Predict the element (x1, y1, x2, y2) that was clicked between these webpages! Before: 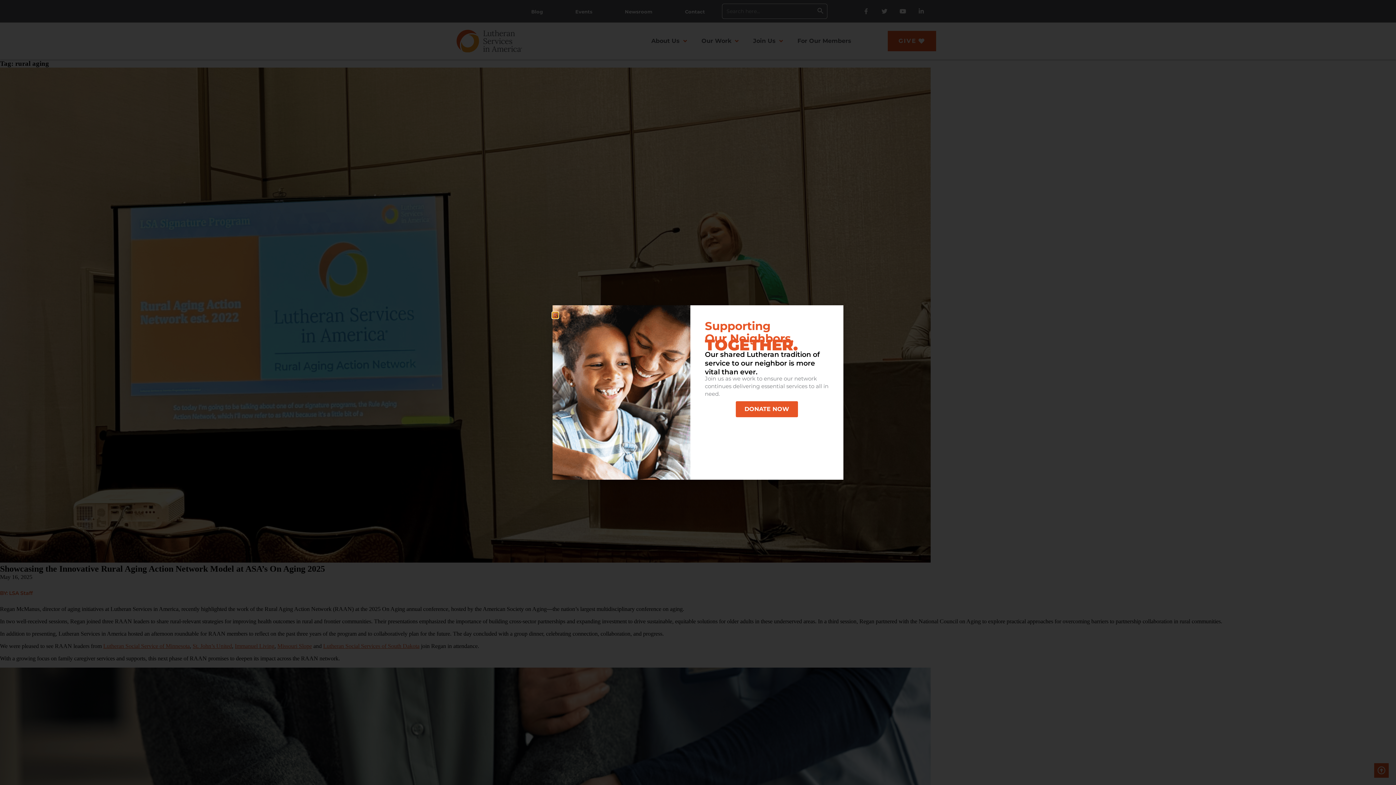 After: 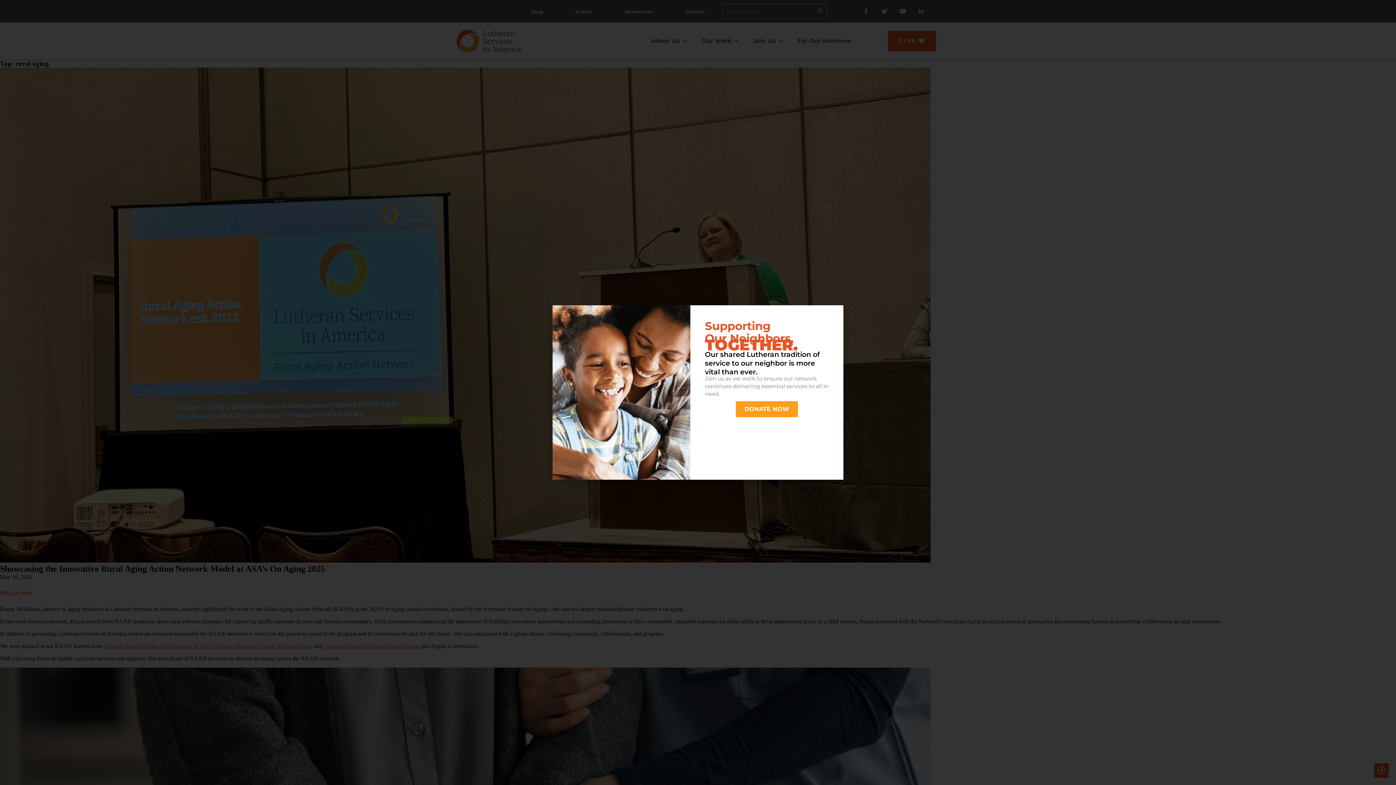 Action: label: DONATE NOW bbox: (735, 401, 798, 417)